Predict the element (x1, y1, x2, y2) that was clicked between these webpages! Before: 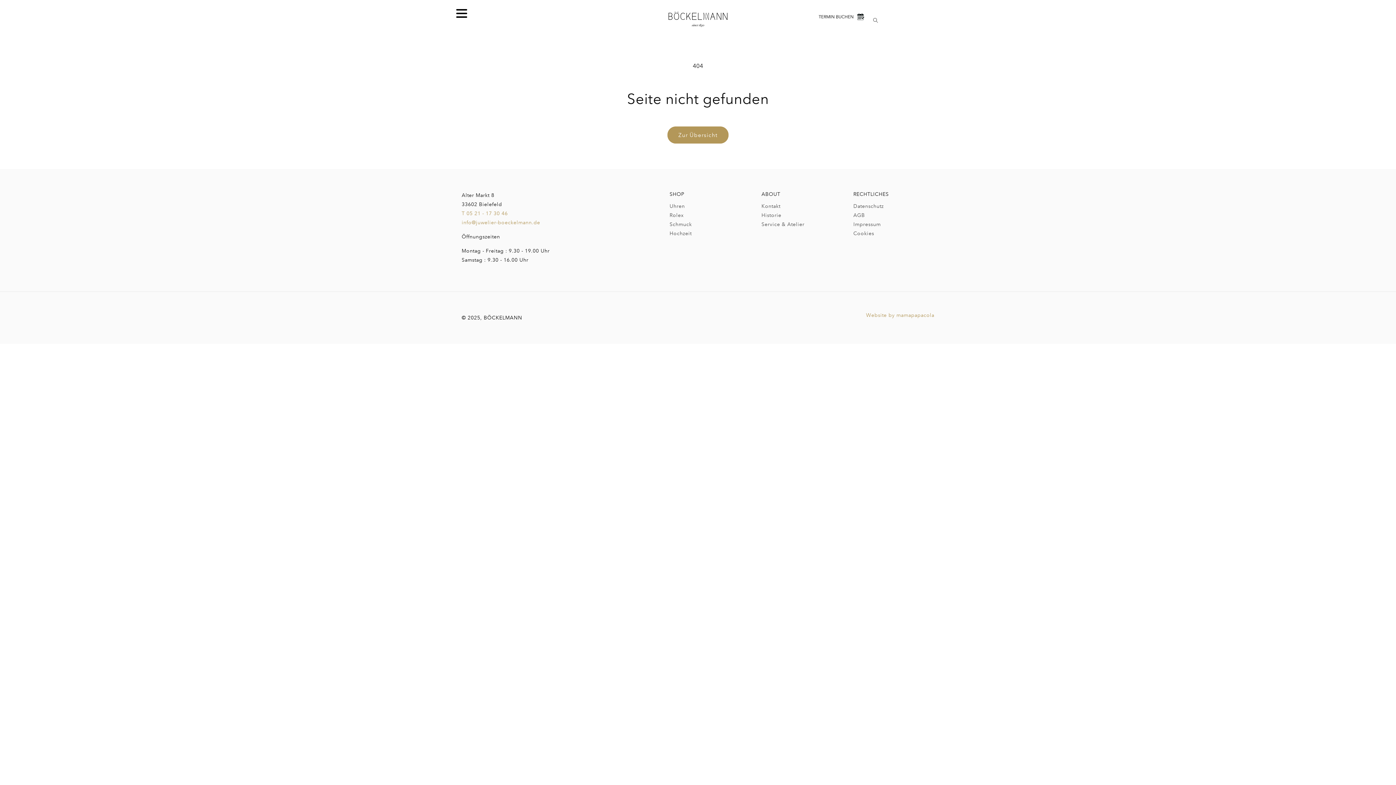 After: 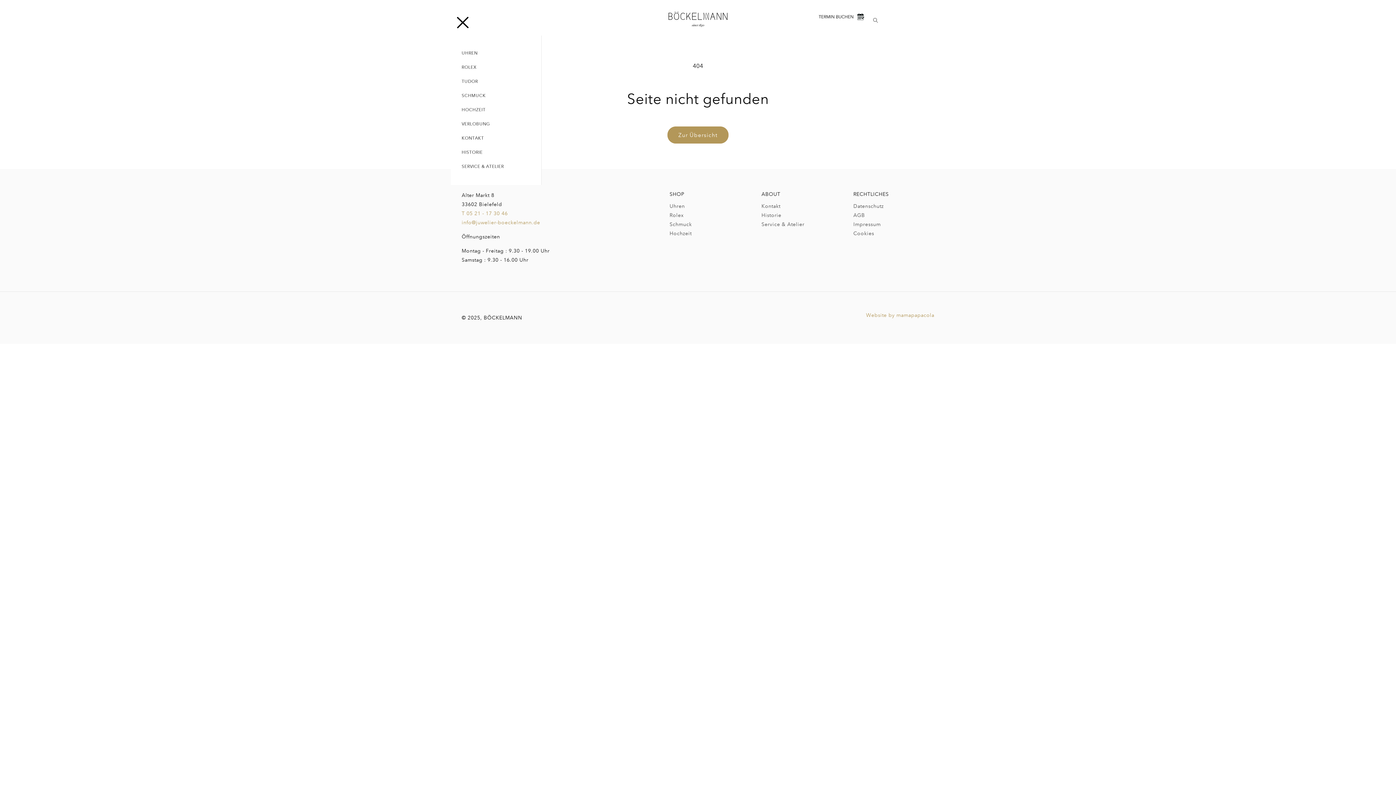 Action: bbox: (450, 12, 465, 26) label: Menu